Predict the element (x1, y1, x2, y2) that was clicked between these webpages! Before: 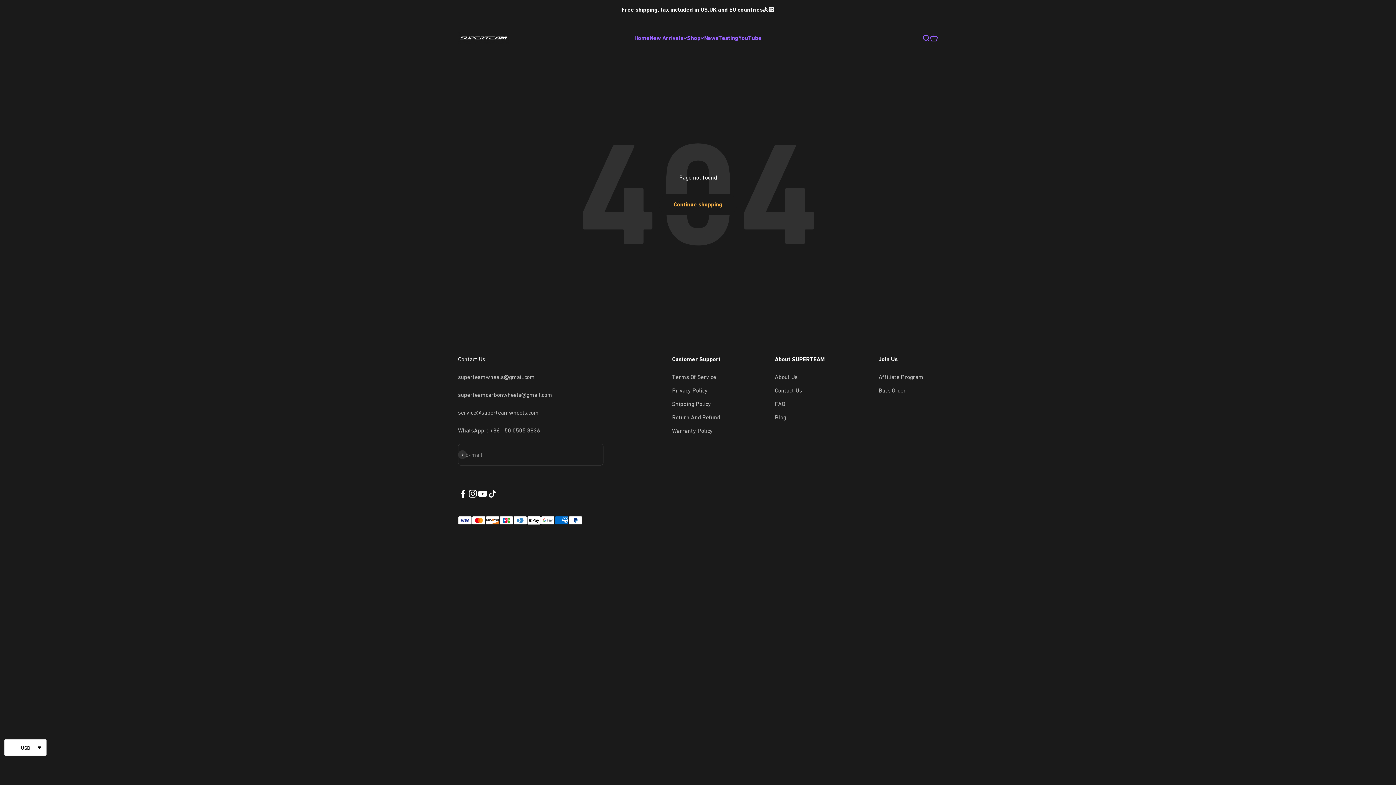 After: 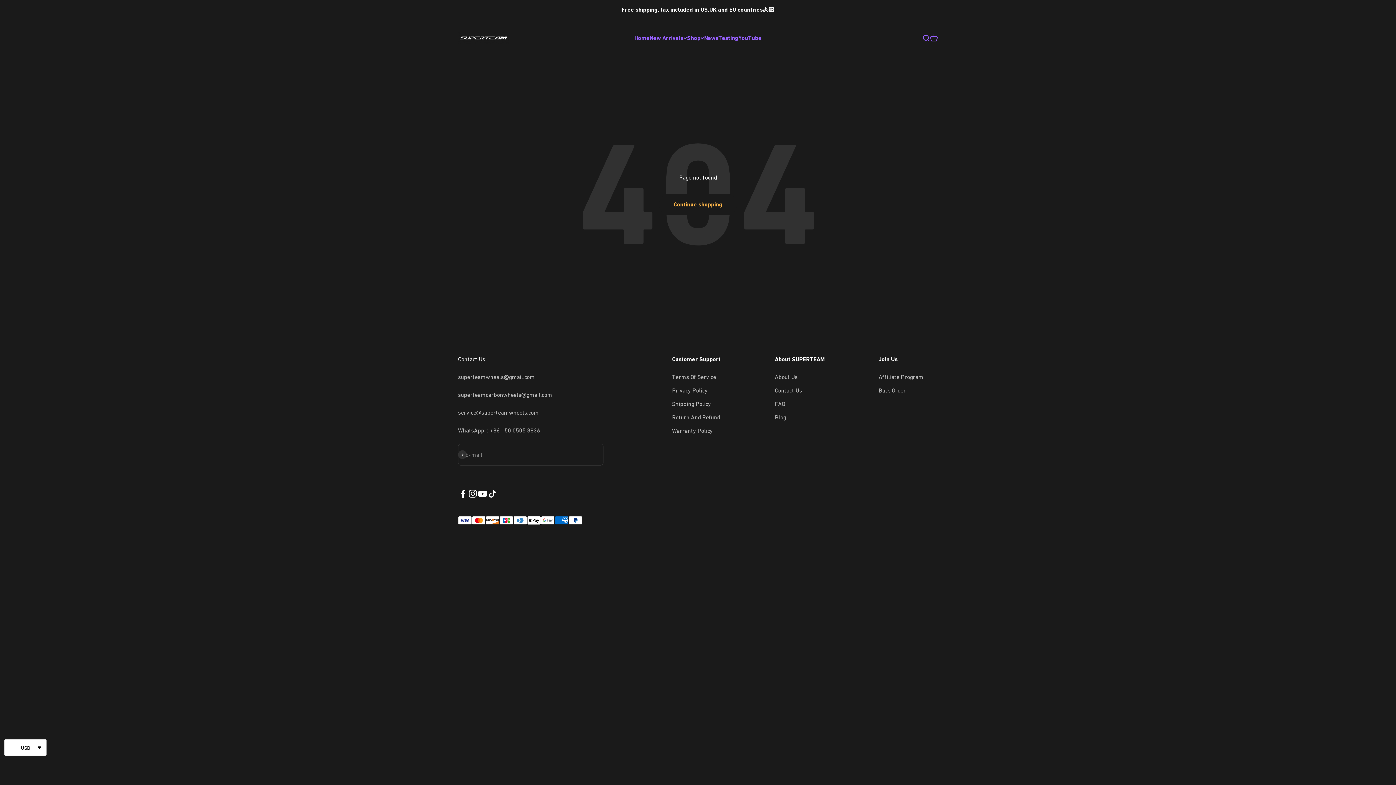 Action: bbox: (458, 489, 468, 499) label: Follow on Facebook